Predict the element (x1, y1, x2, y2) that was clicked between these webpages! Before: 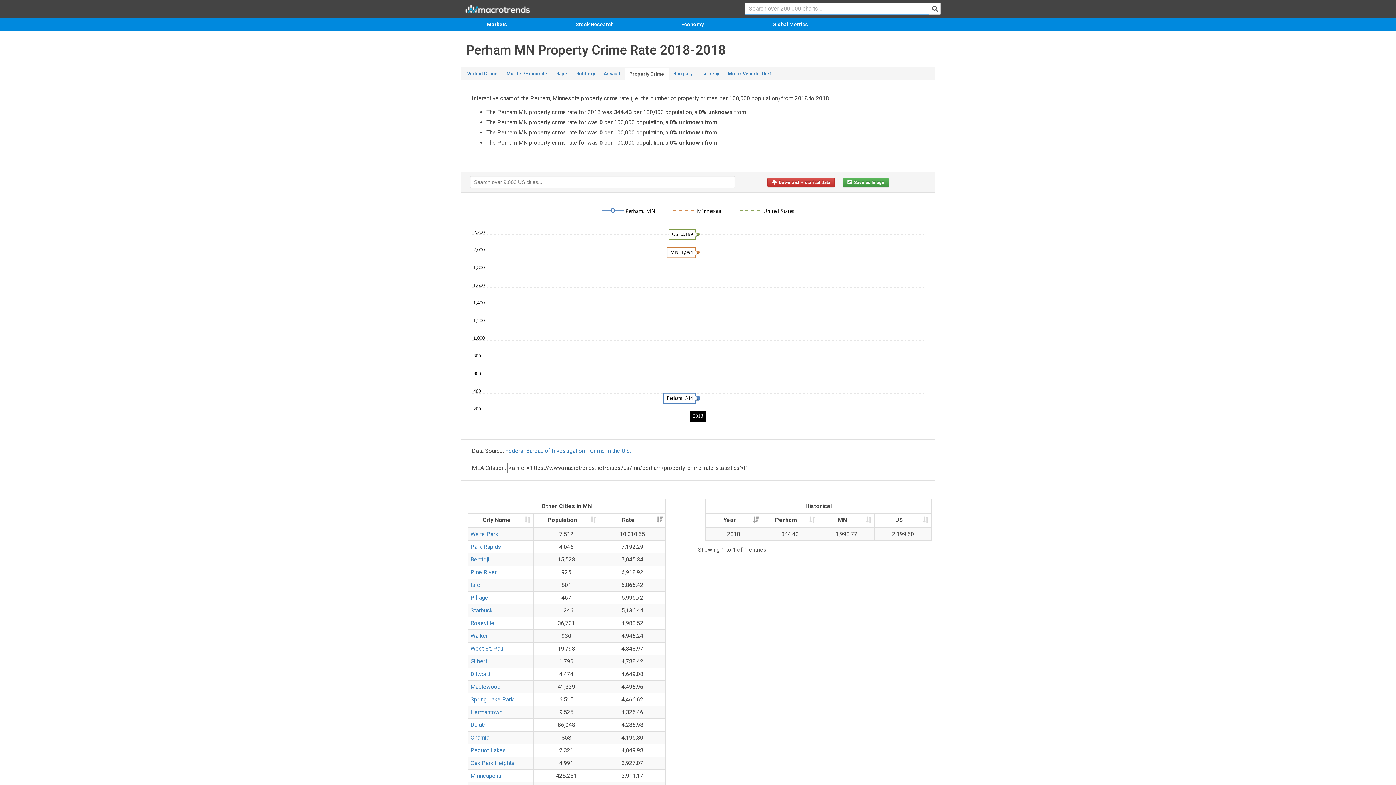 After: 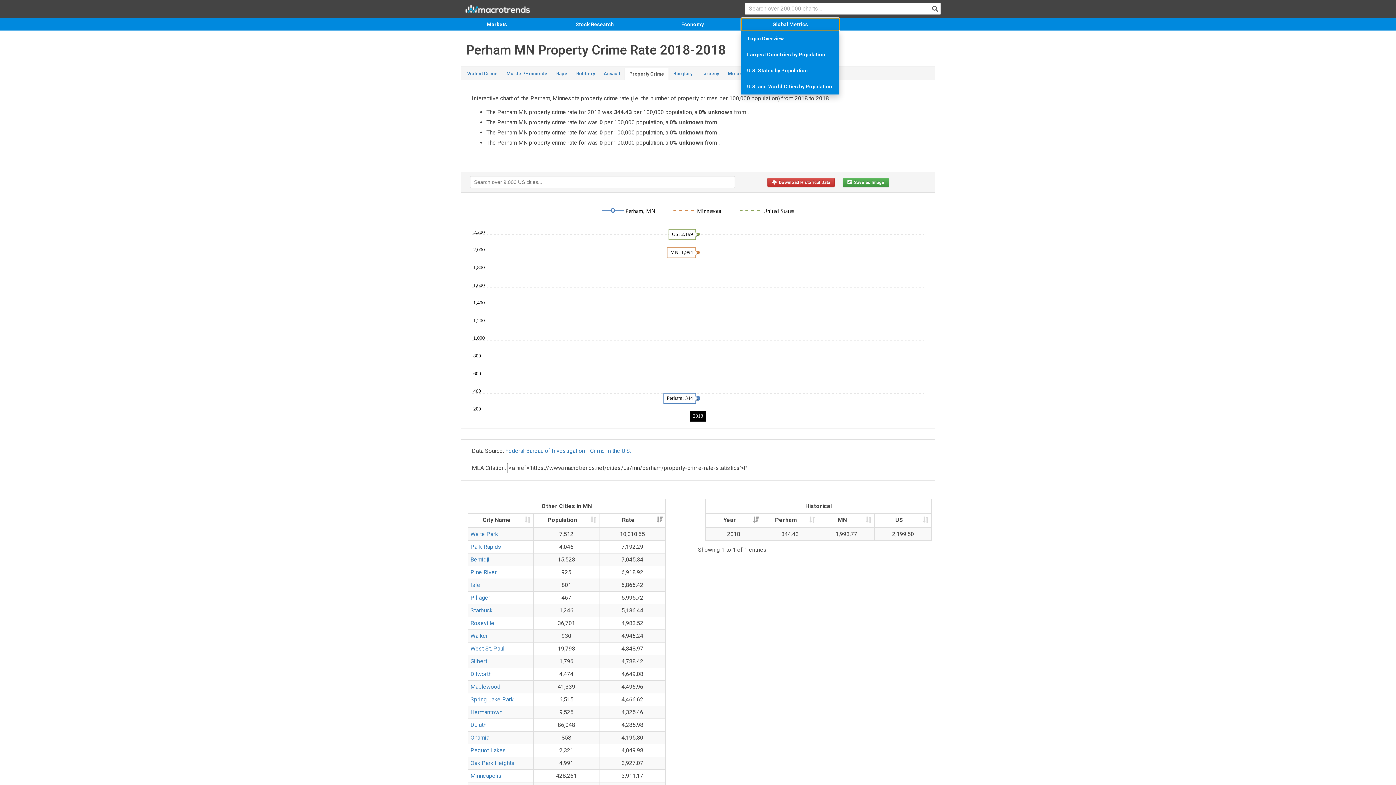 Action: label: Global Metrics bbox: (741, 18, 839, 30)